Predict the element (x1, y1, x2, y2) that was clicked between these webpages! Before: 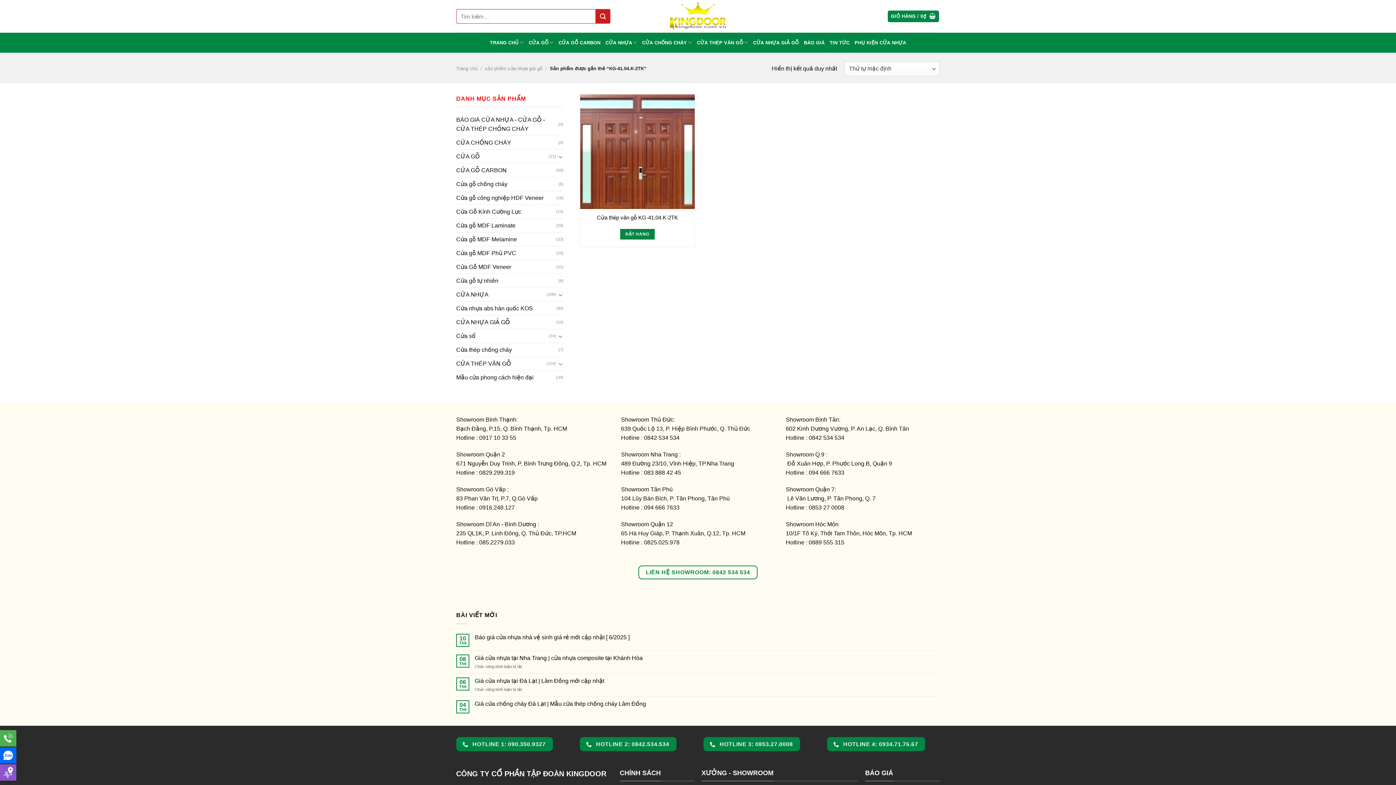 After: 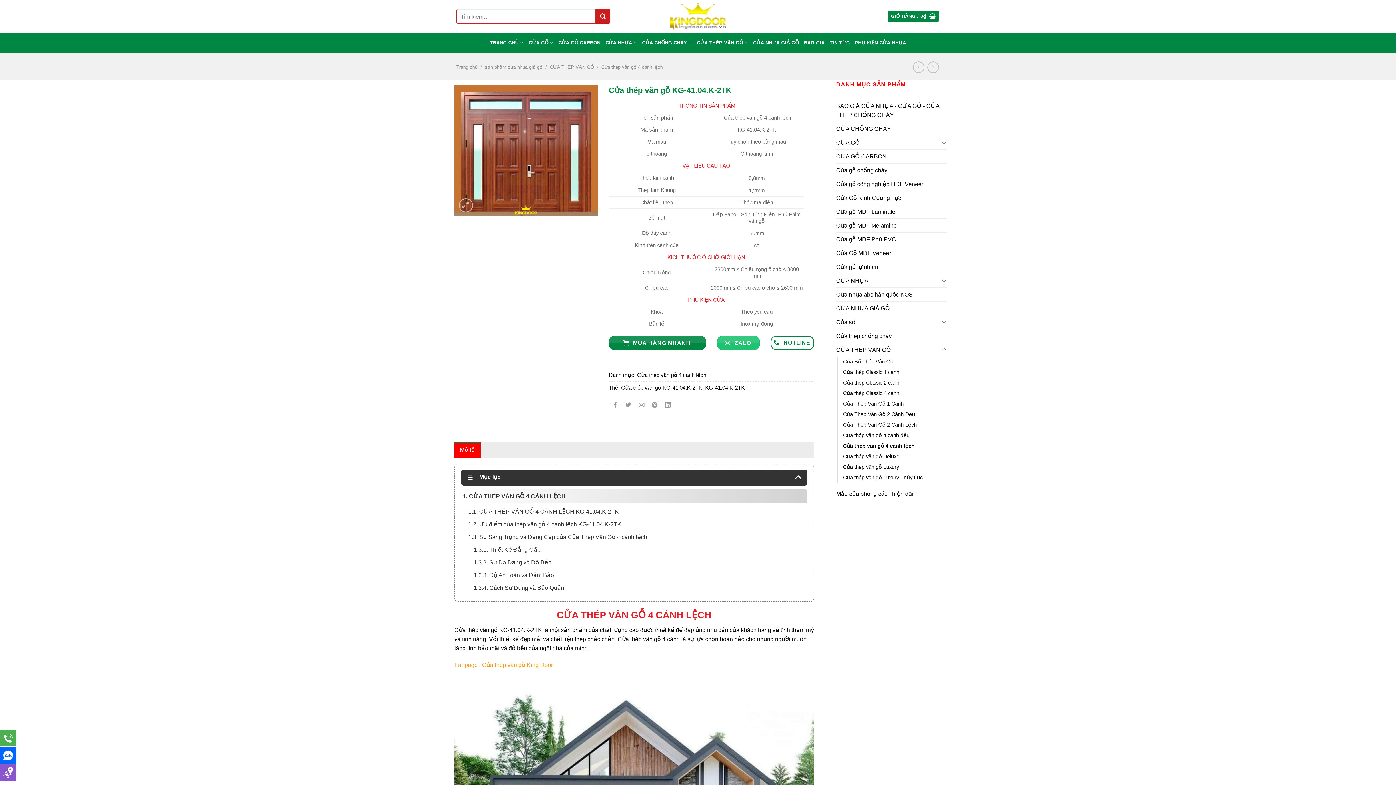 Action: label: Đọc thêm về “Cửa thép vân gỗ KG-41.04.K-2TK” bbox: (620, 229, 654, 239)